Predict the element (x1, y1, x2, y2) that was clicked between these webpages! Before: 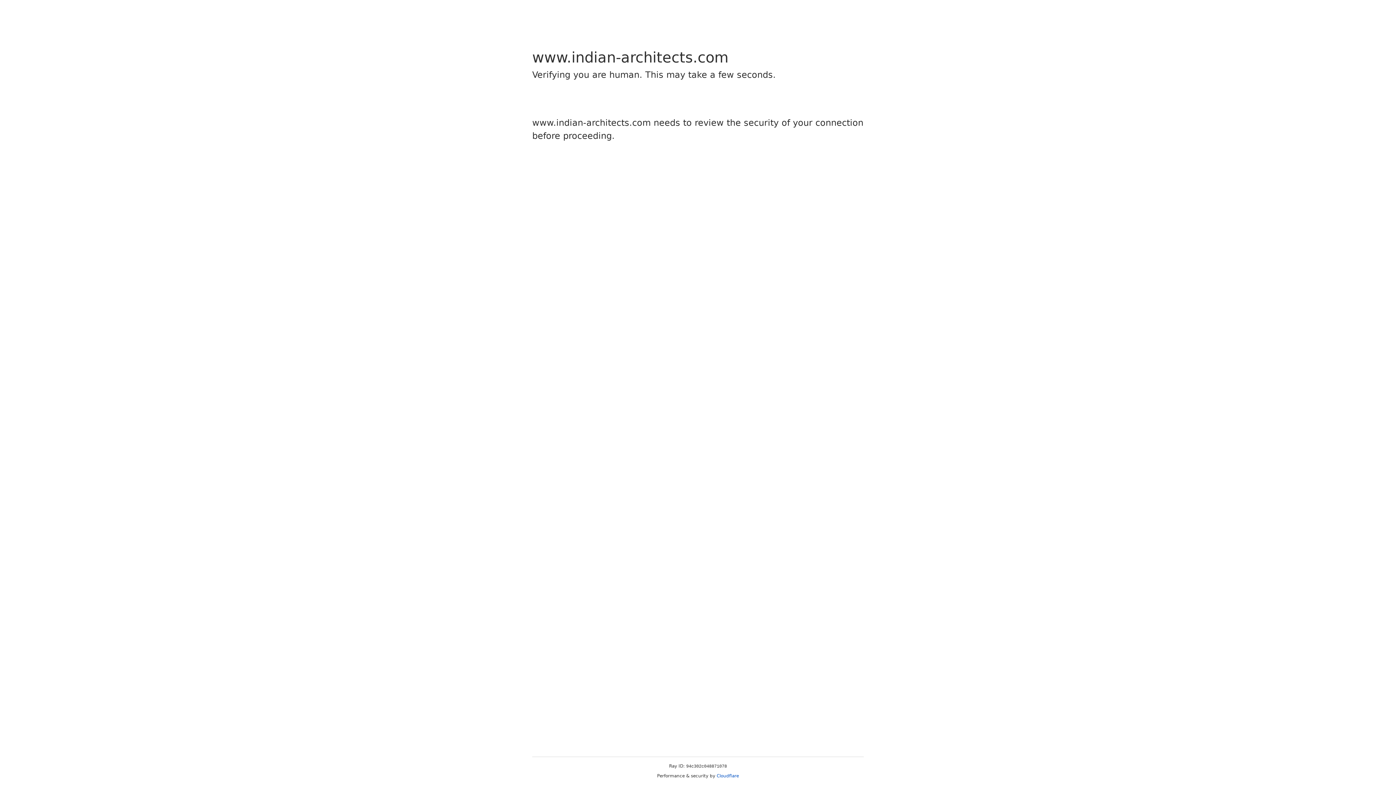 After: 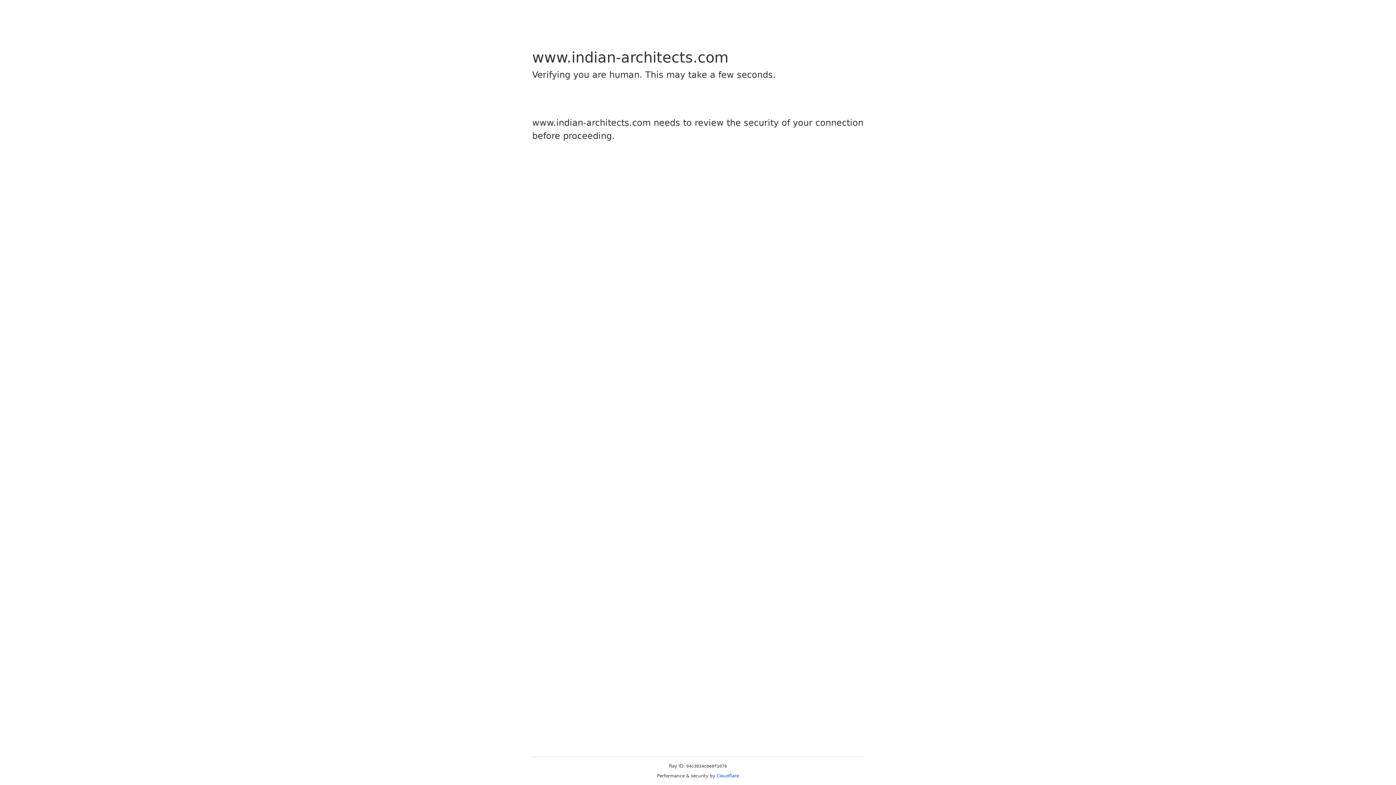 Action: bbox: (716, 773, 739, 778) label: Cloudflare